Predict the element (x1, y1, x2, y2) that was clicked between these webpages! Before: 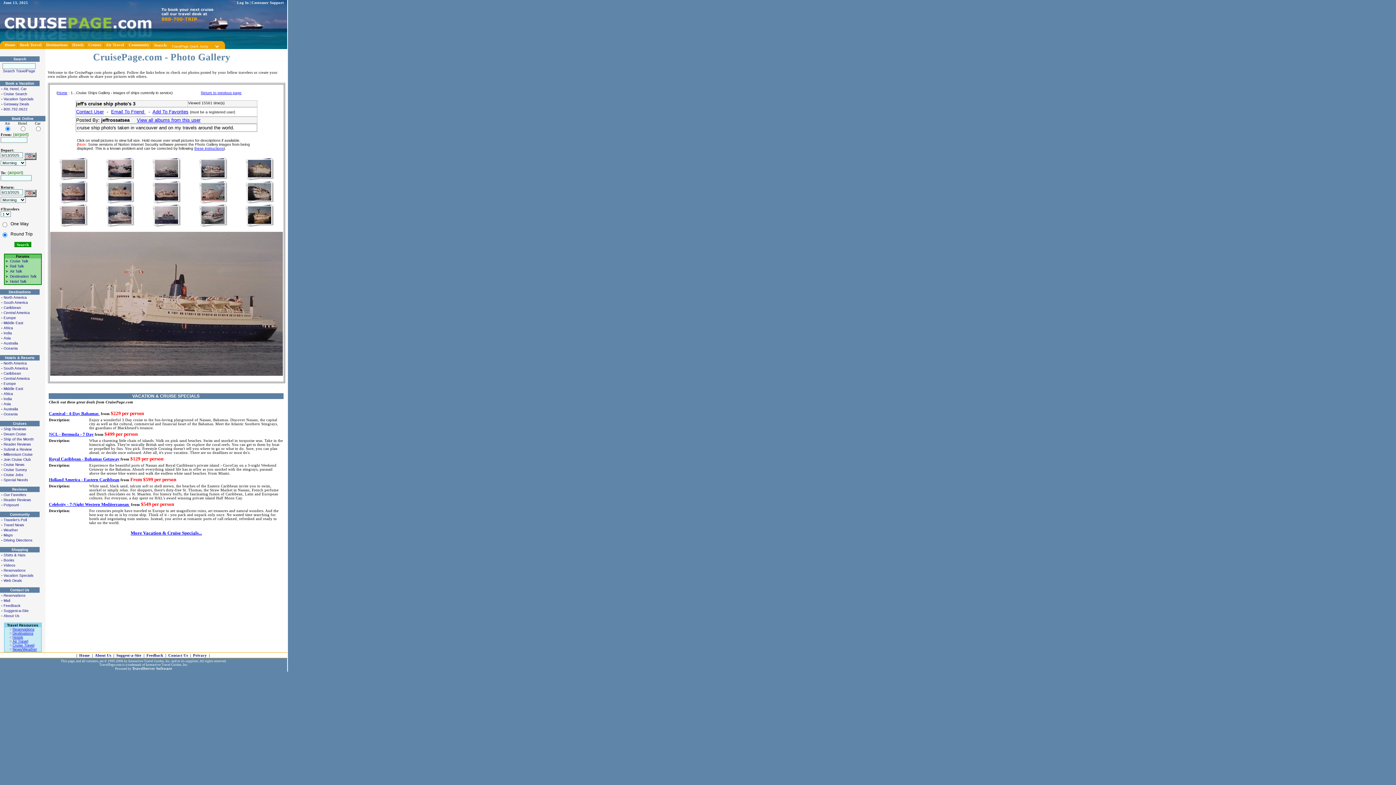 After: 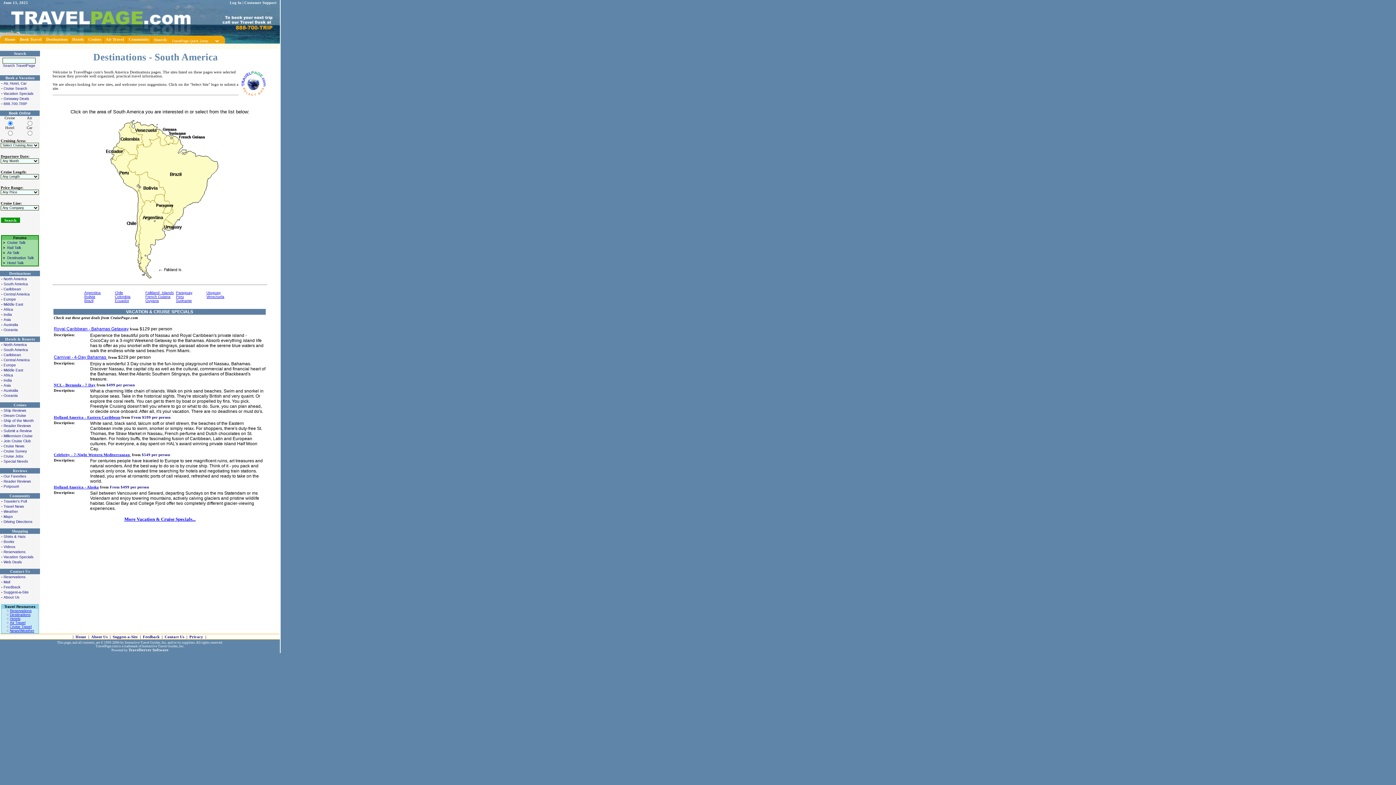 Action: label: South America bbox: (3, 300, 28, 304)